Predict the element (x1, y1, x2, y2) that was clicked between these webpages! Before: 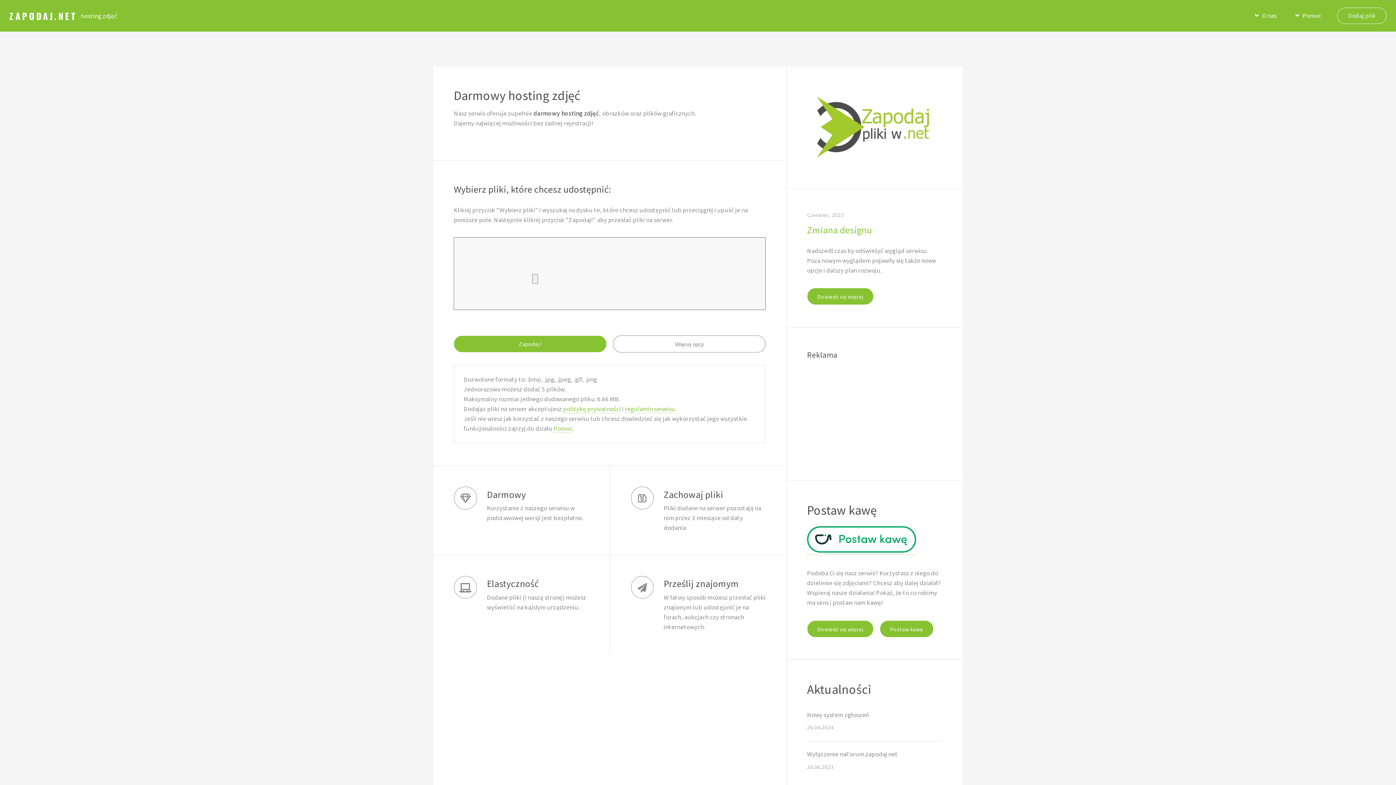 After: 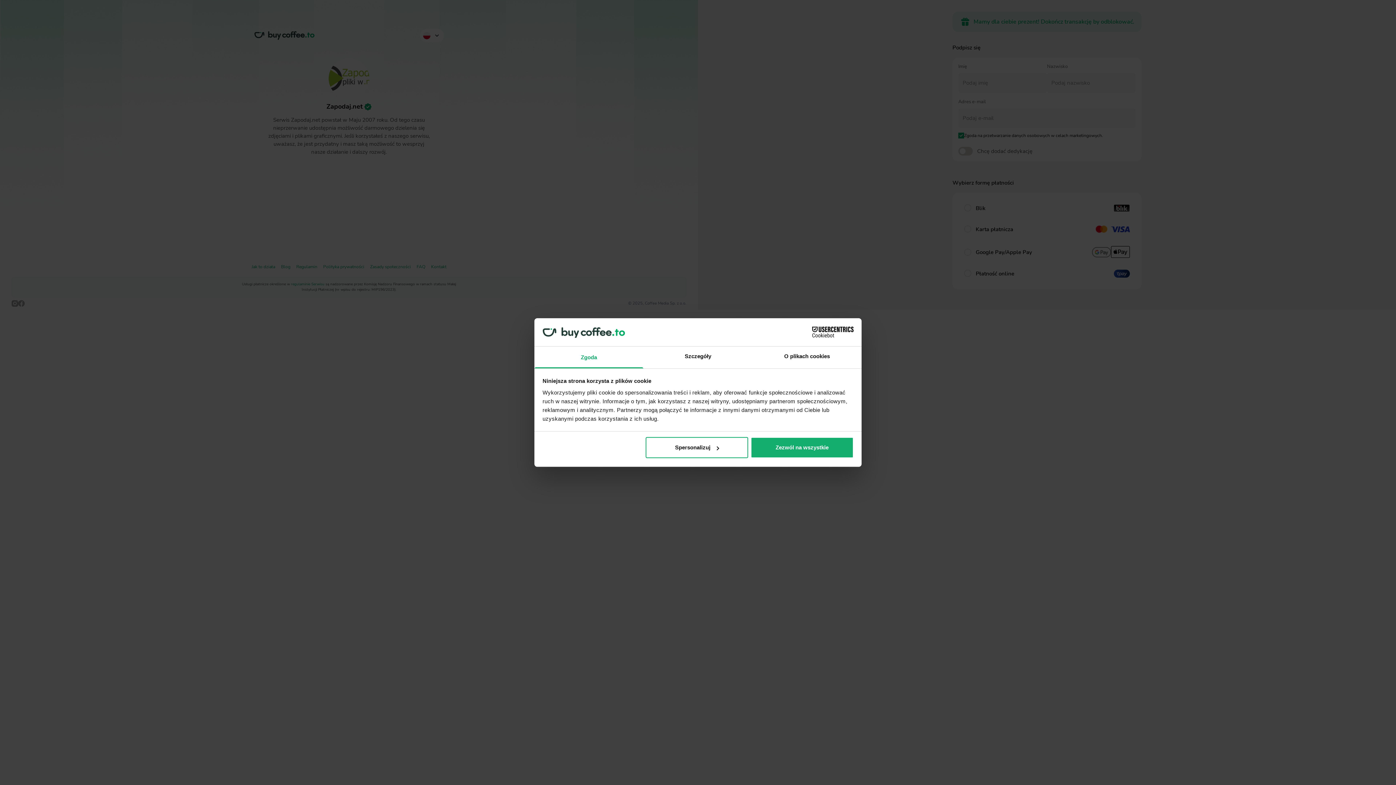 Action: bbox: (880, 620, 933, 637) label: Postaw kawę